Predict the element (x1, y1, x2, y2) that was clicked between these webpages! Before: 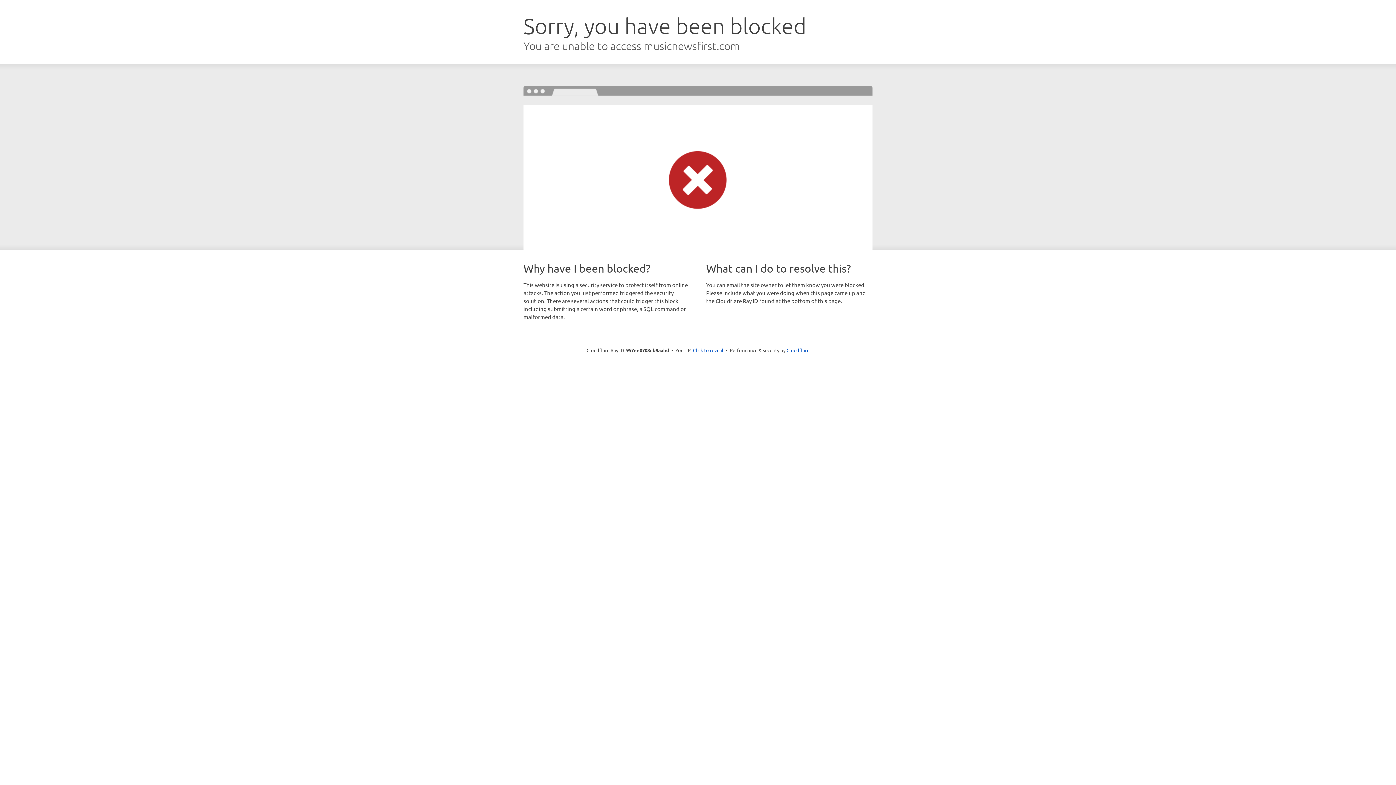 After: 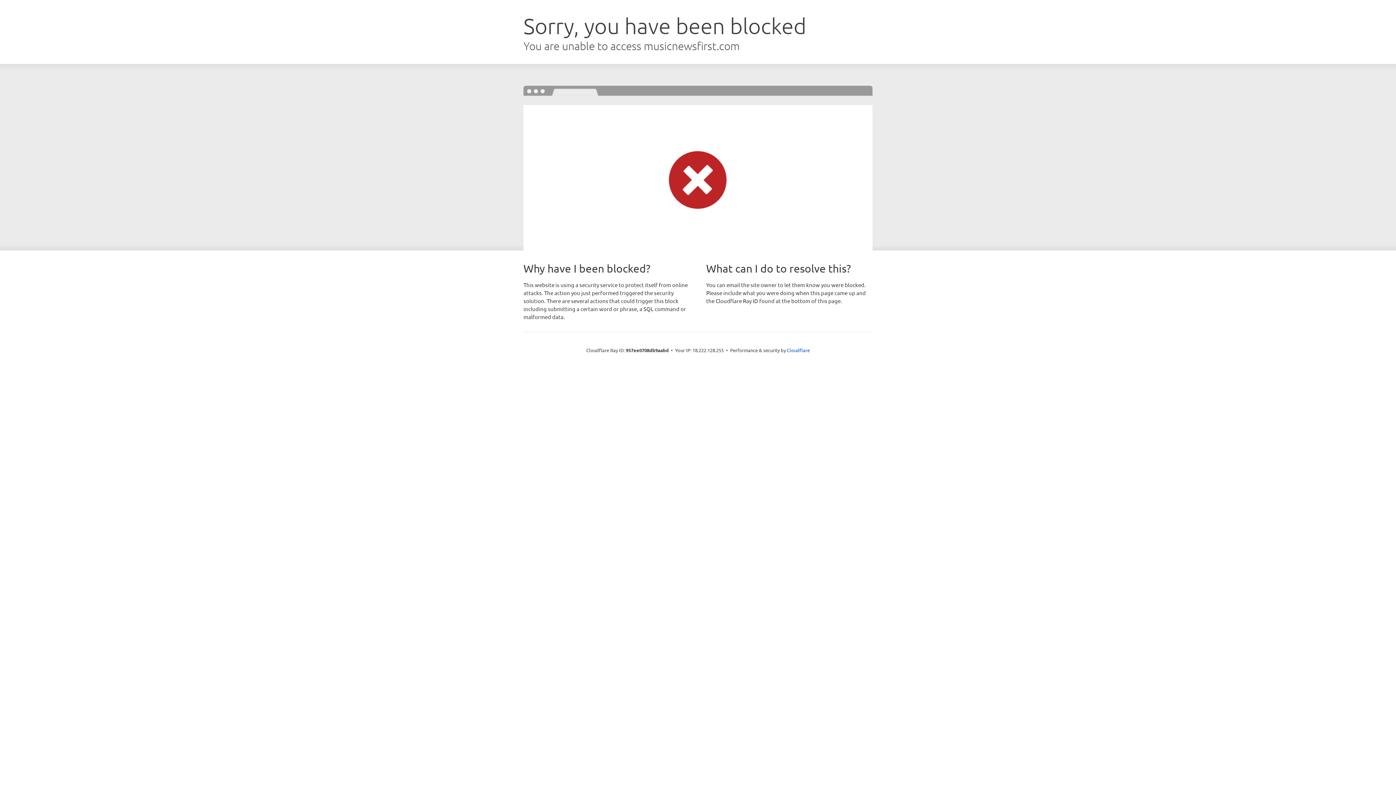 Action: label: Click to reveal bbox: (693, 346, 723, 353)